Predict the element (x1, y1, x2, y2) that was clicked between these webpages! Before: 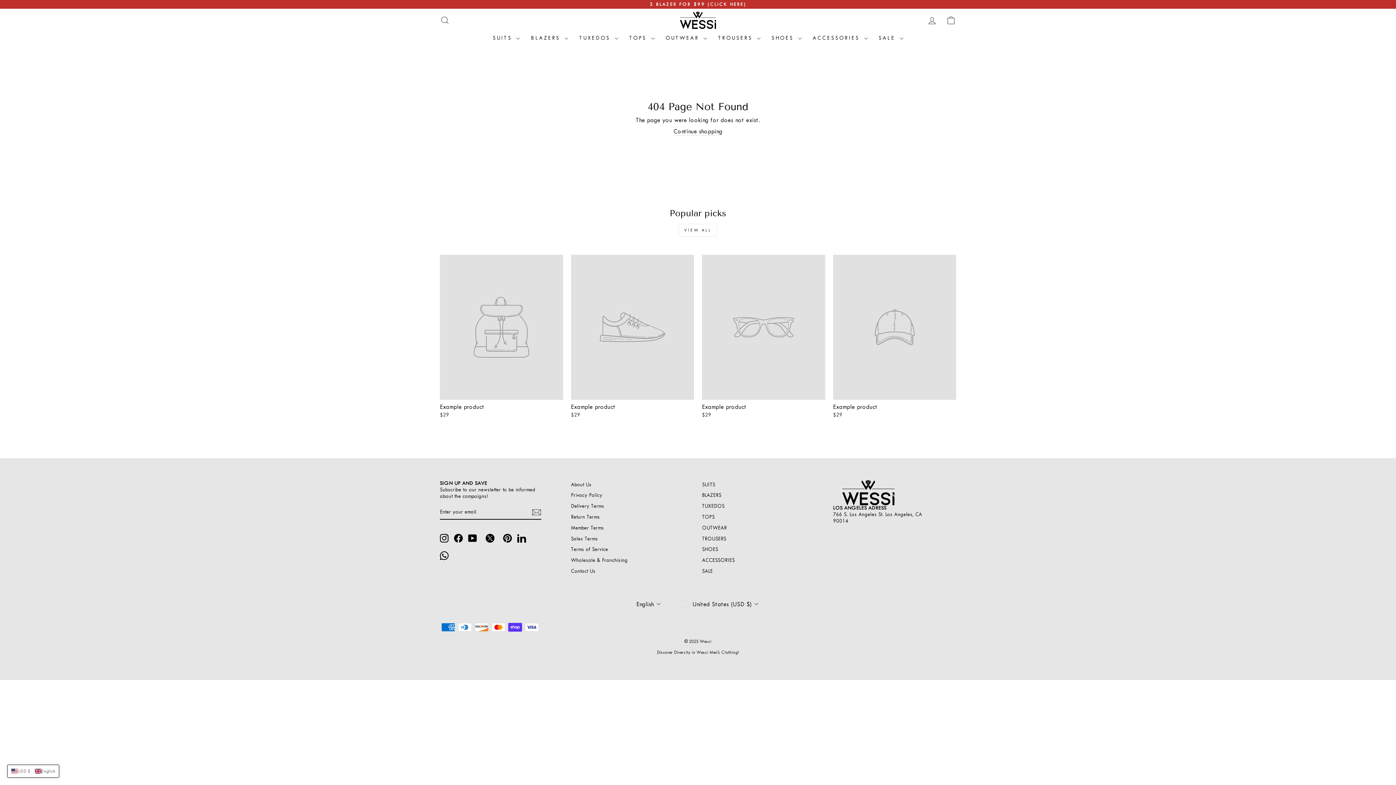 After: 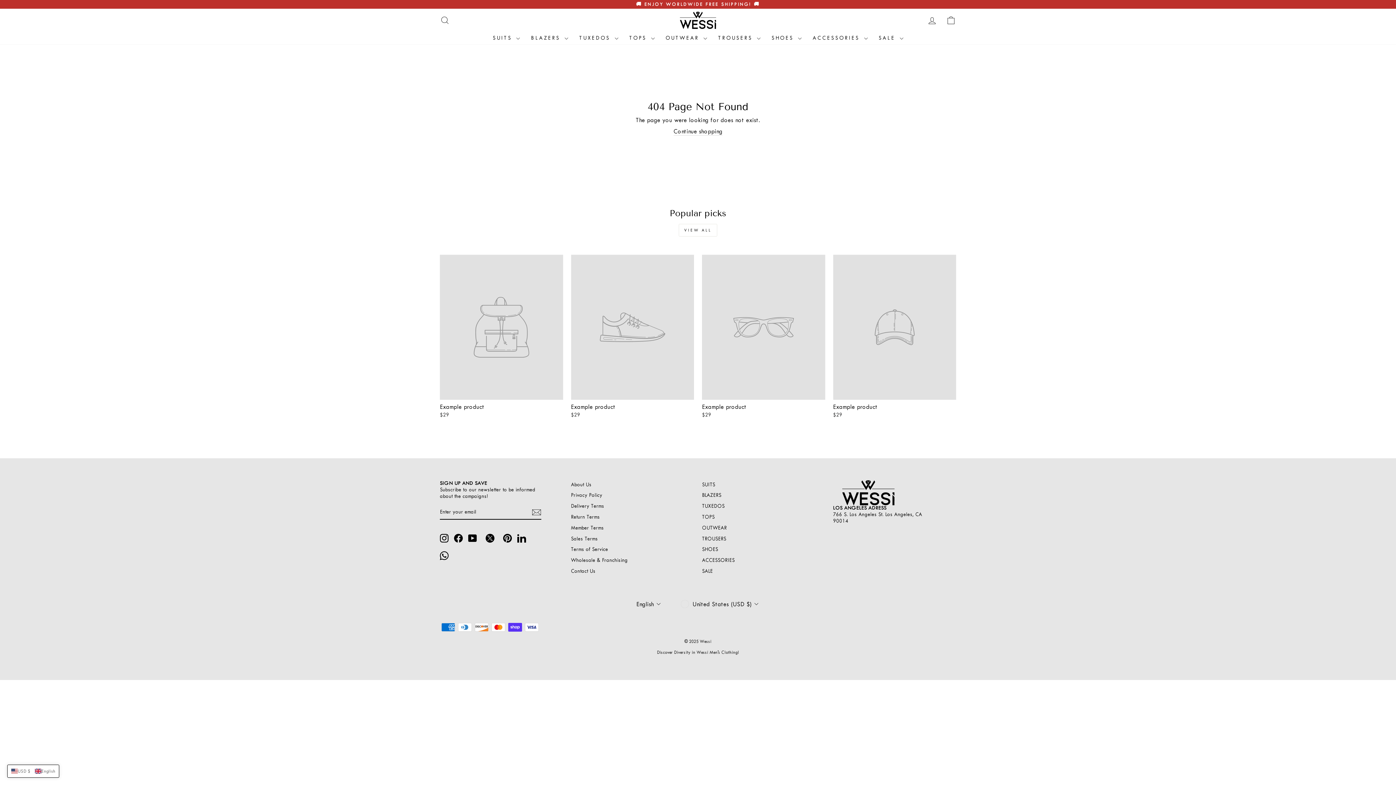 Action: bbox: (454, 534, 462, 542) label: Facebook